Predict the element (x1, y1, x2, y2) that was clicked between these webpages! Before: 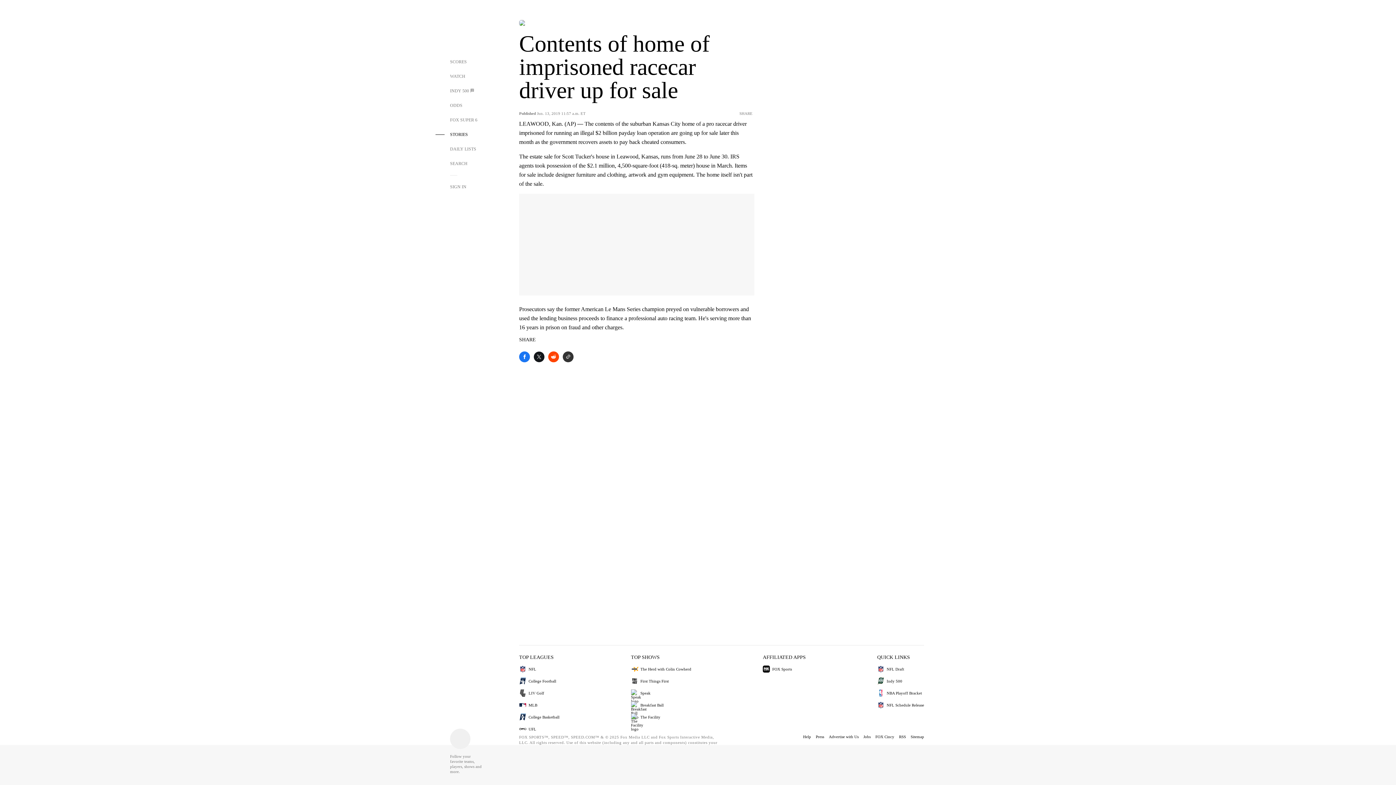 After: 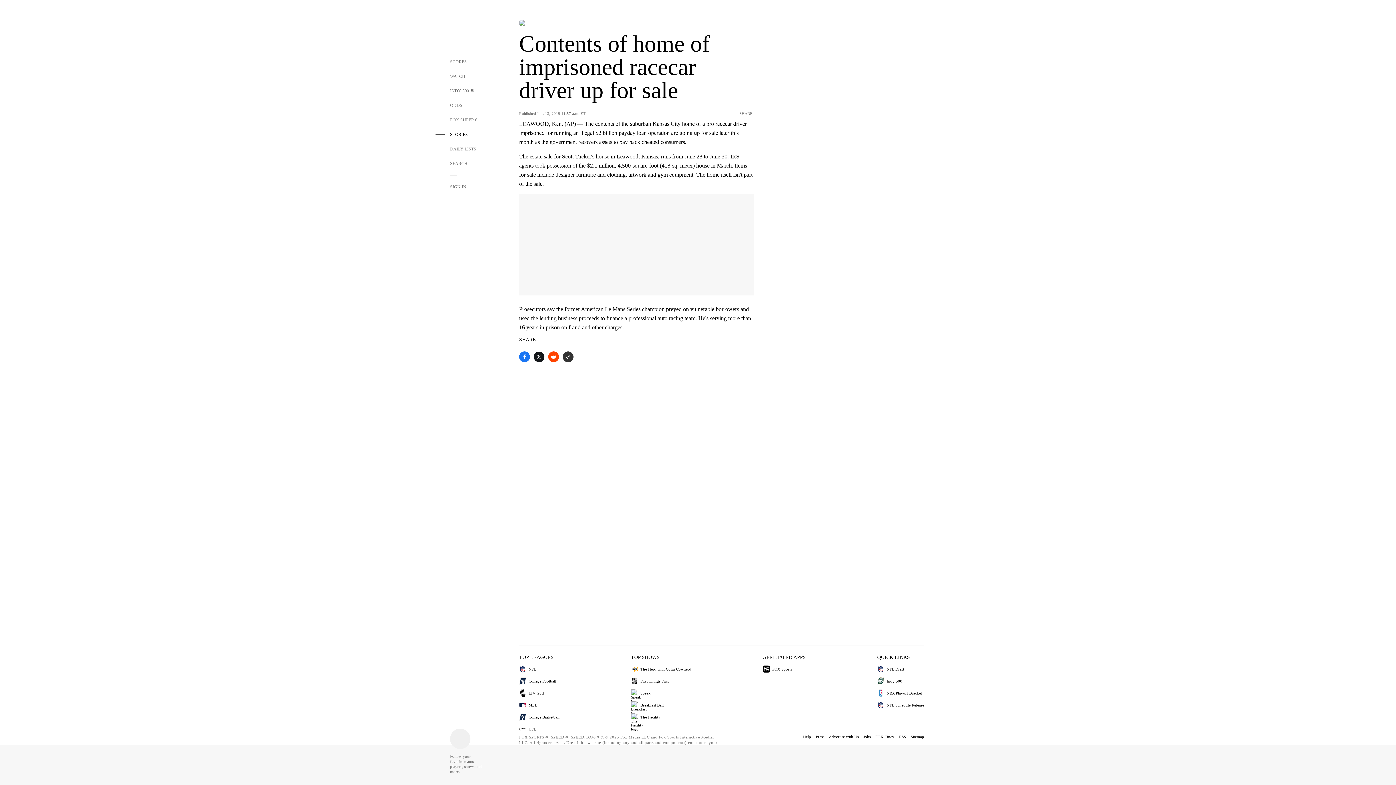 Action: label: Copy to clipboard bbox: (562, 351, 577, 363)